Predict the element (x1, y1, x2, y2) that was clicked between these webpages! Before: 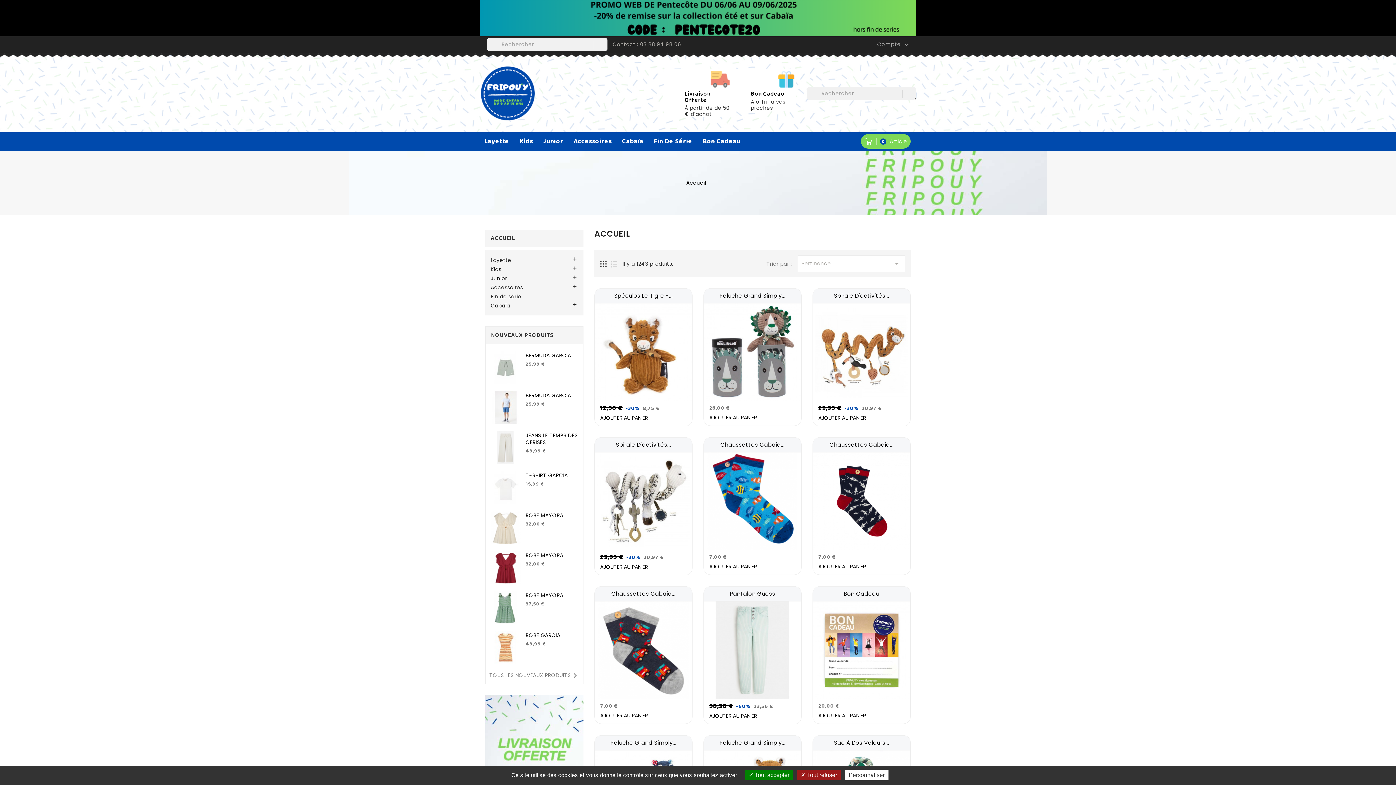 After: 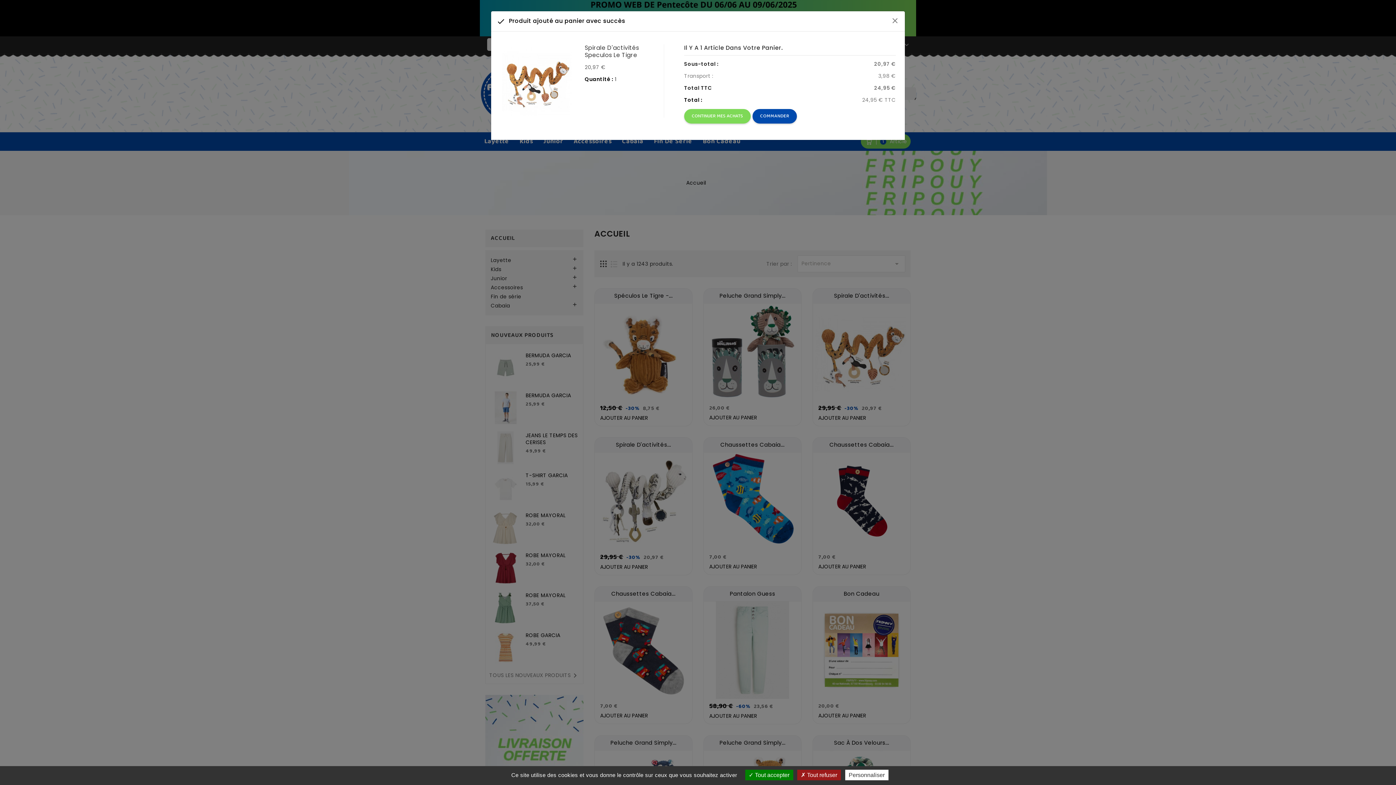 Action: label: AJOUTER AU PANIER bbox: (818, 414, 866, 421)